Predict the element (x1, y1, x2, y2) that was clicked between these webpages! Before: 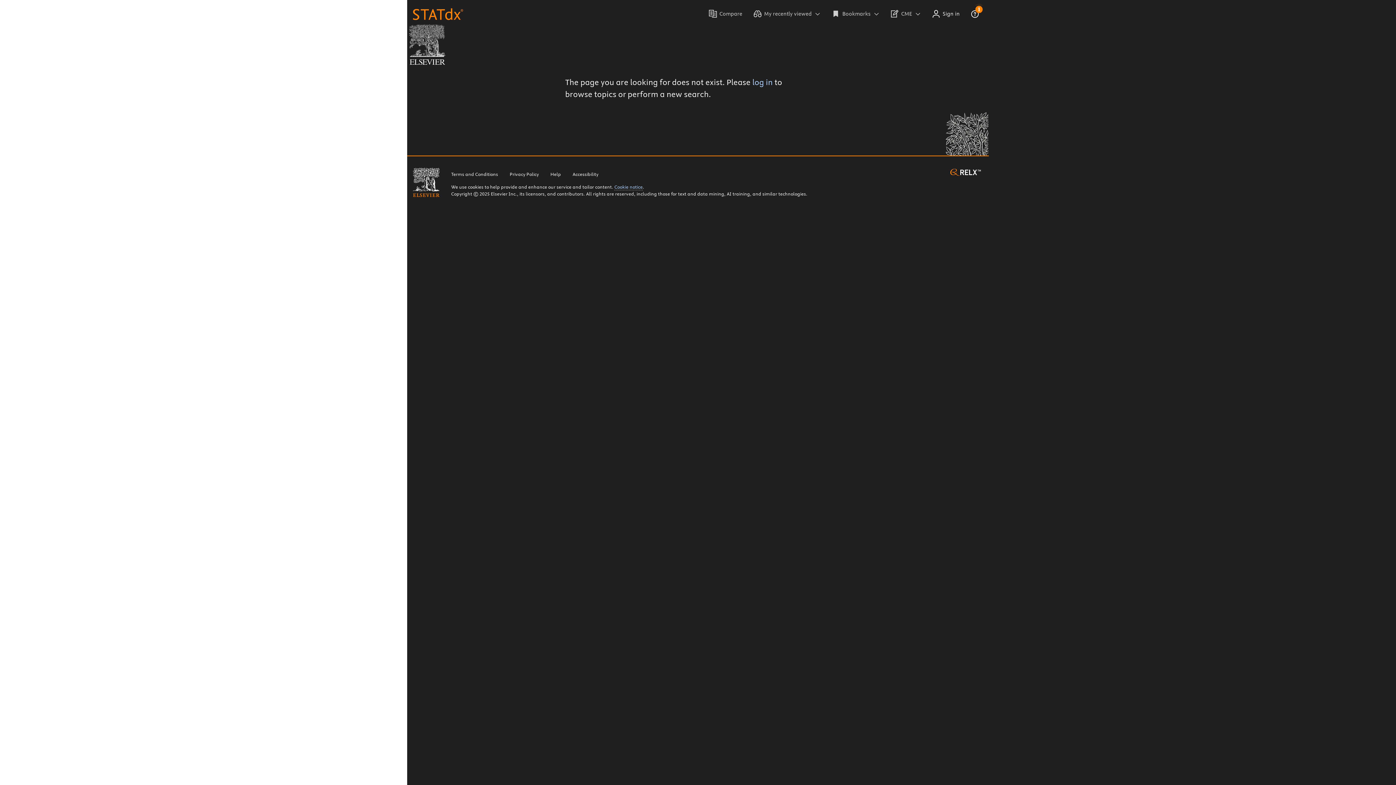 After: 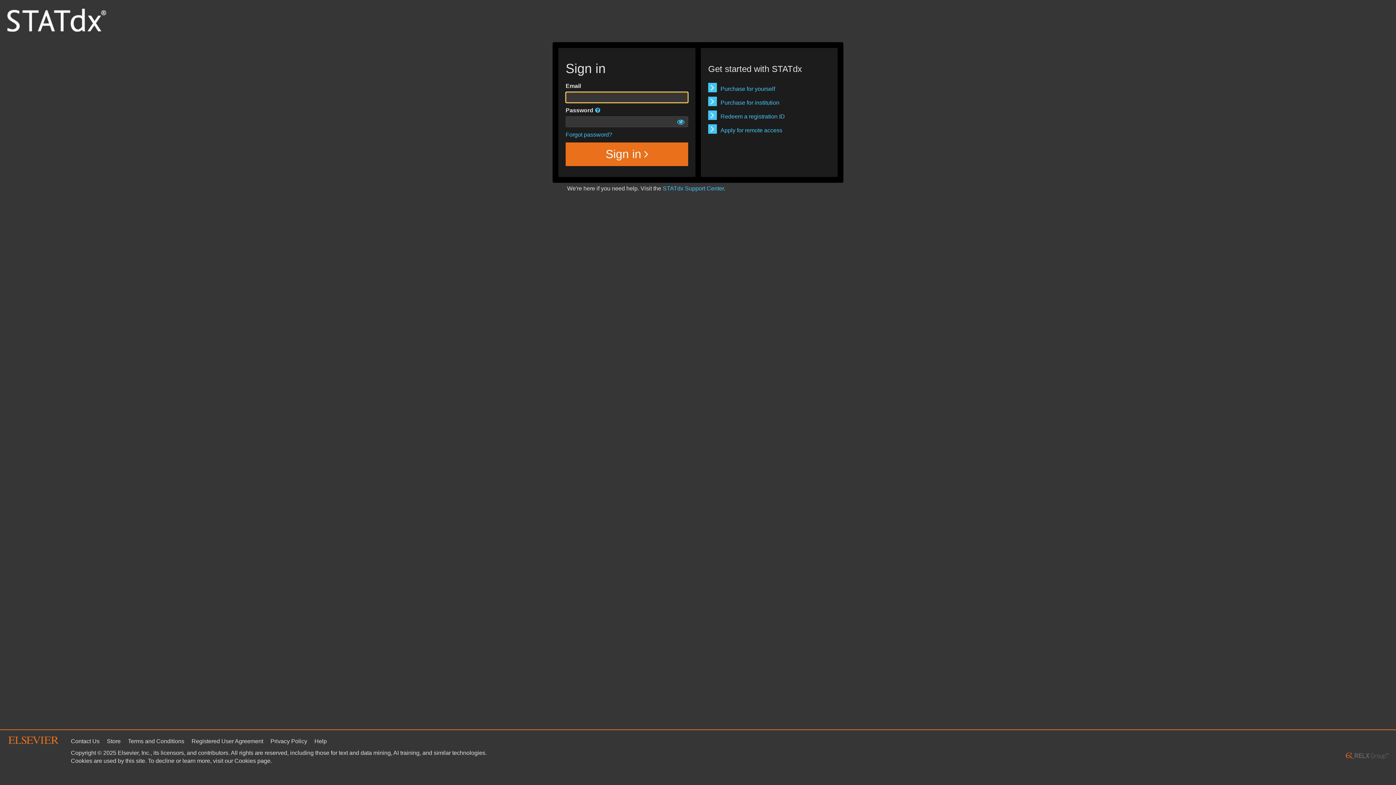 Action: bbox: (413, 10, 463, 16)